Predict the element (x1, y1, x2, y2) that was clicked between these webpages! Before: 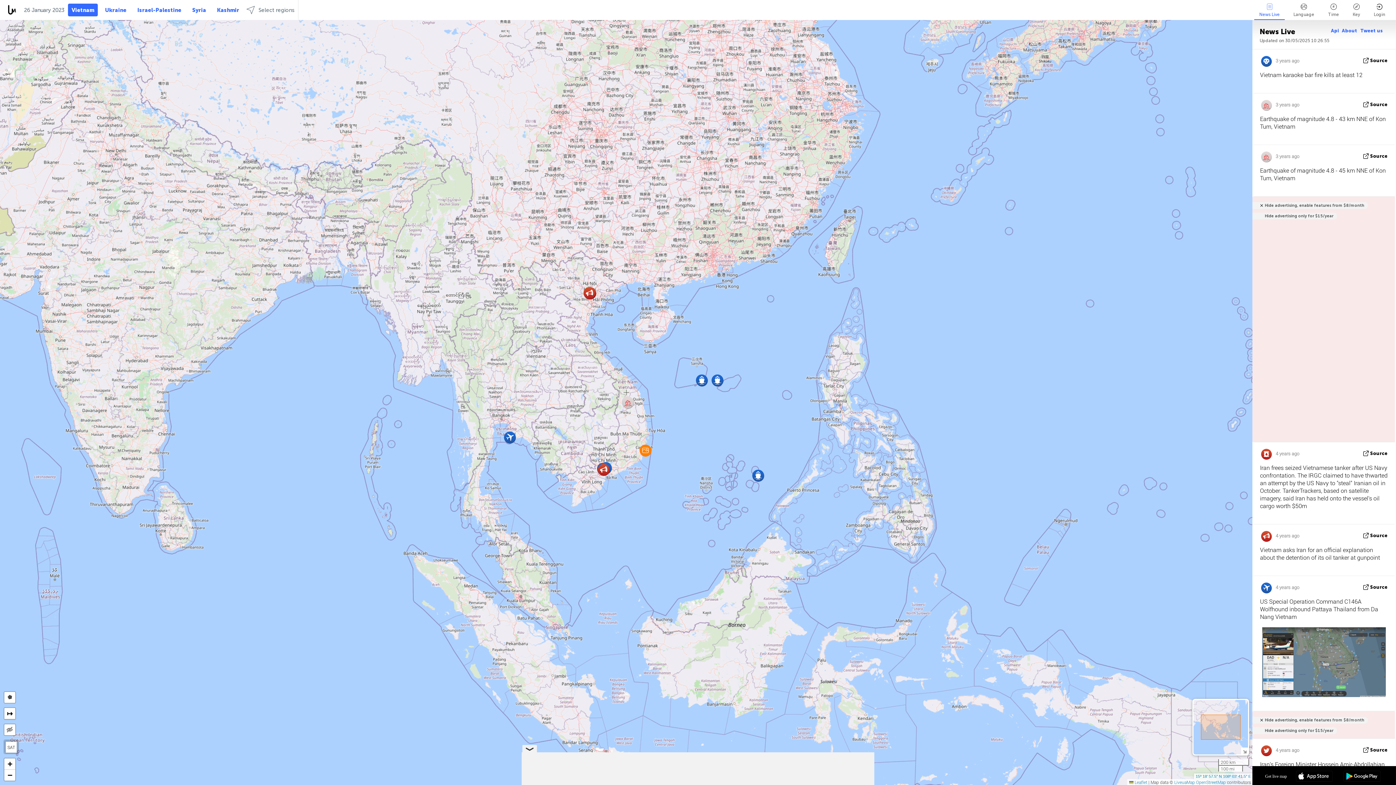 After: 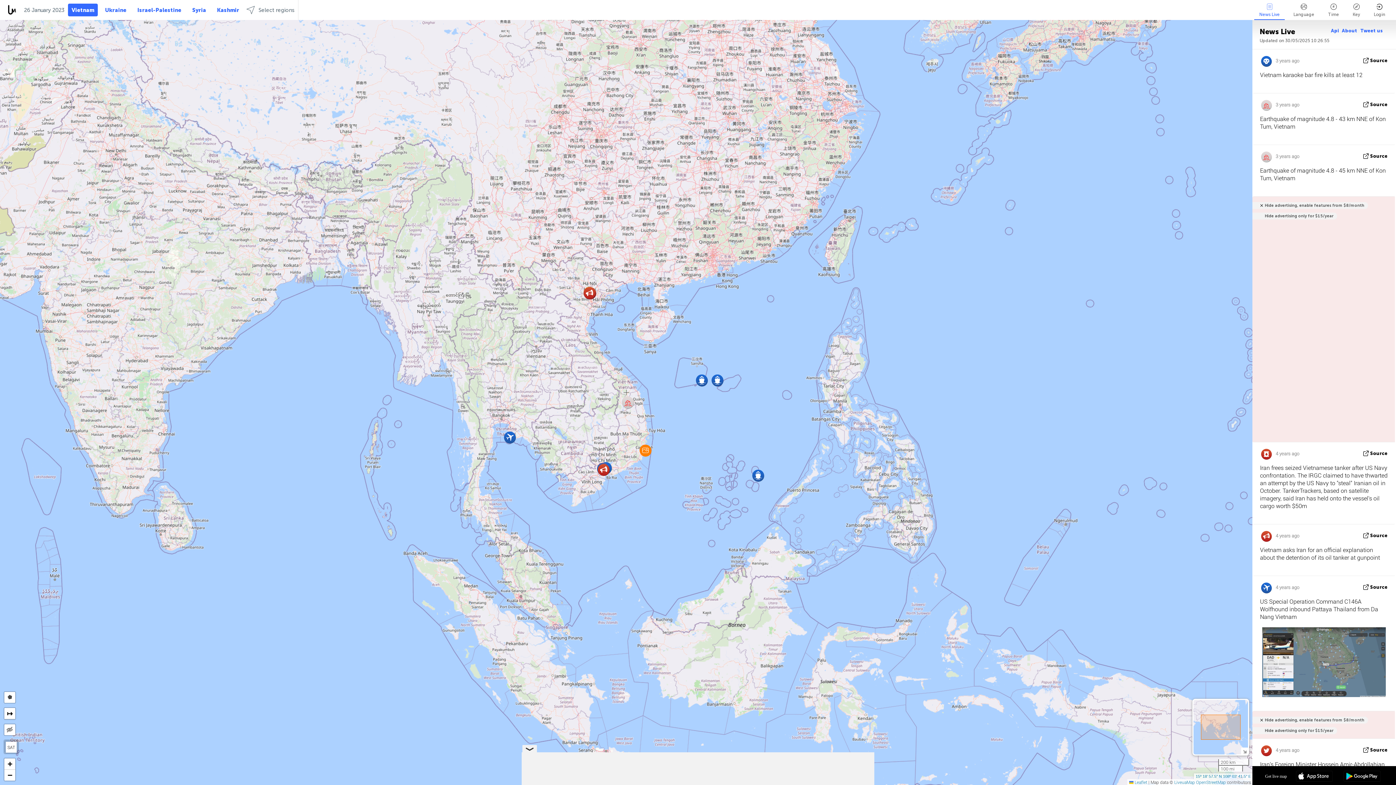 Action: label: News Live bbox: (1254, 0, 1285, 20)